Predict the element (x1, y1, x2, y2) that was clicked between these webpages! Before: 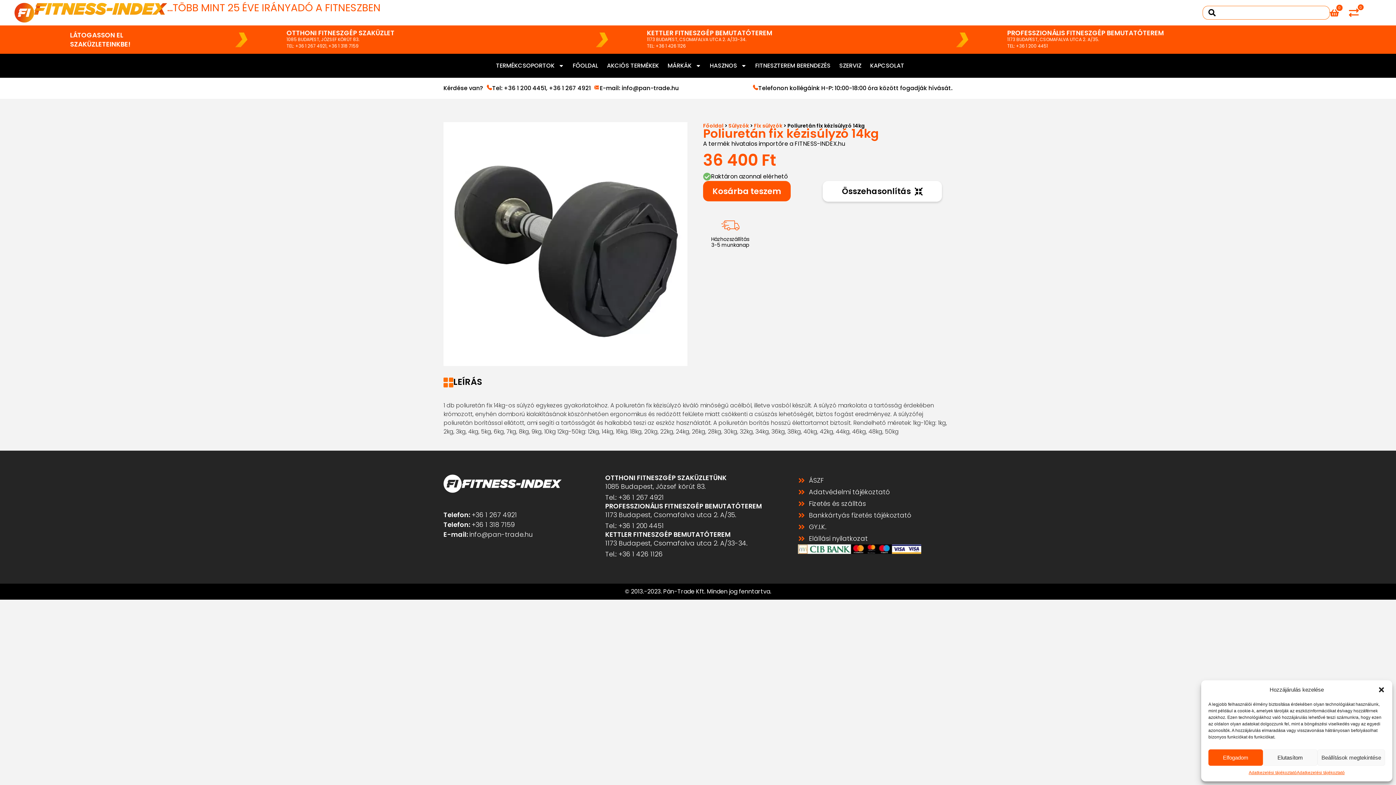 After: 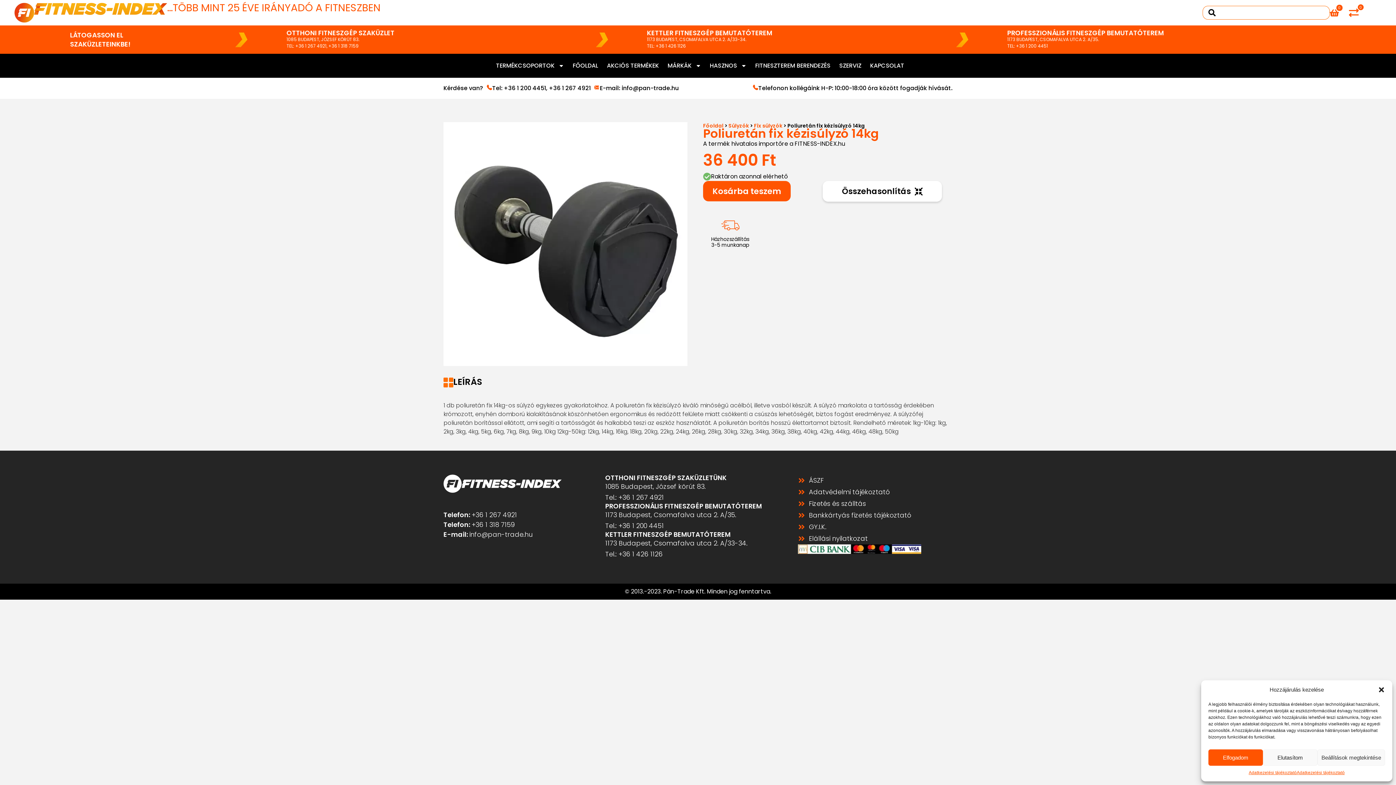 Action: label: +36 1 426 1126 bbox: (618, 549, 662, 558)